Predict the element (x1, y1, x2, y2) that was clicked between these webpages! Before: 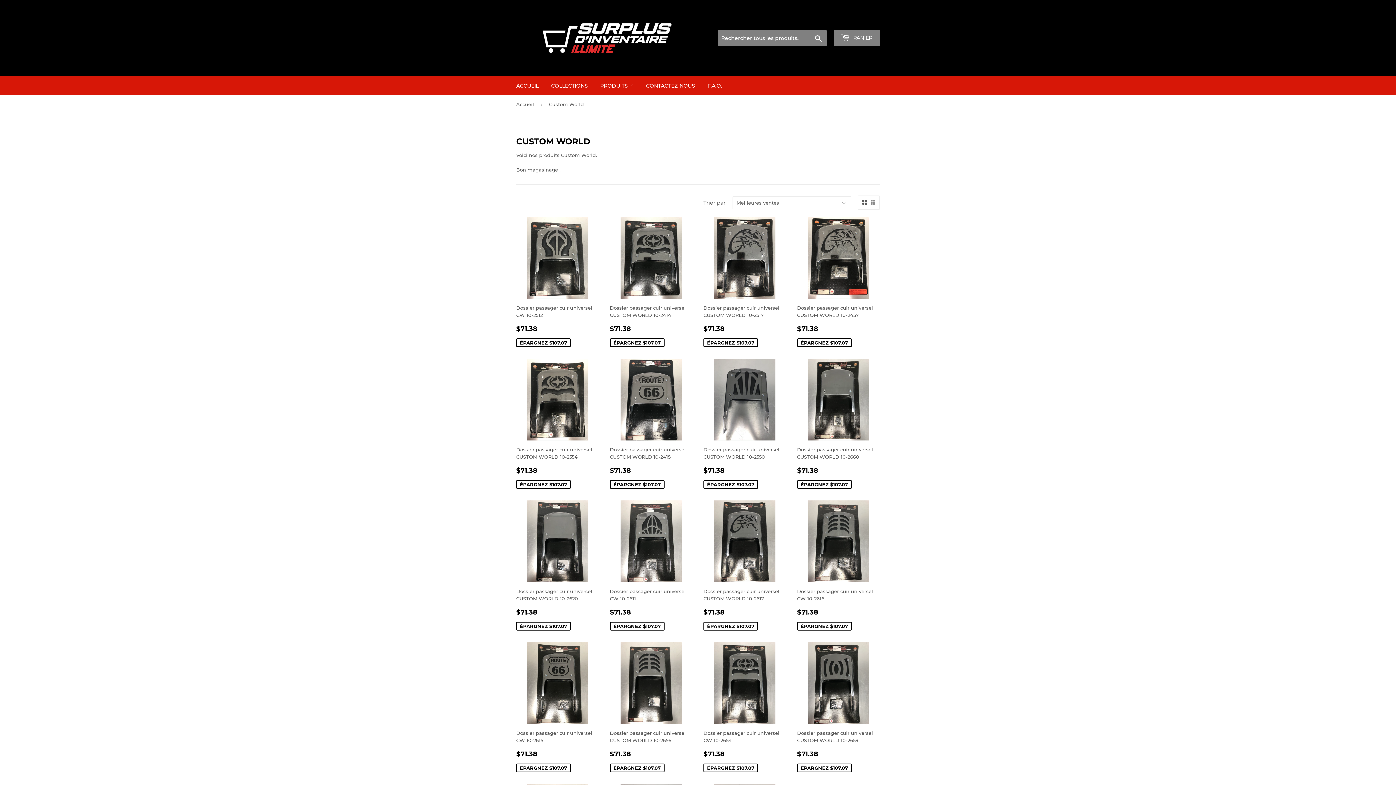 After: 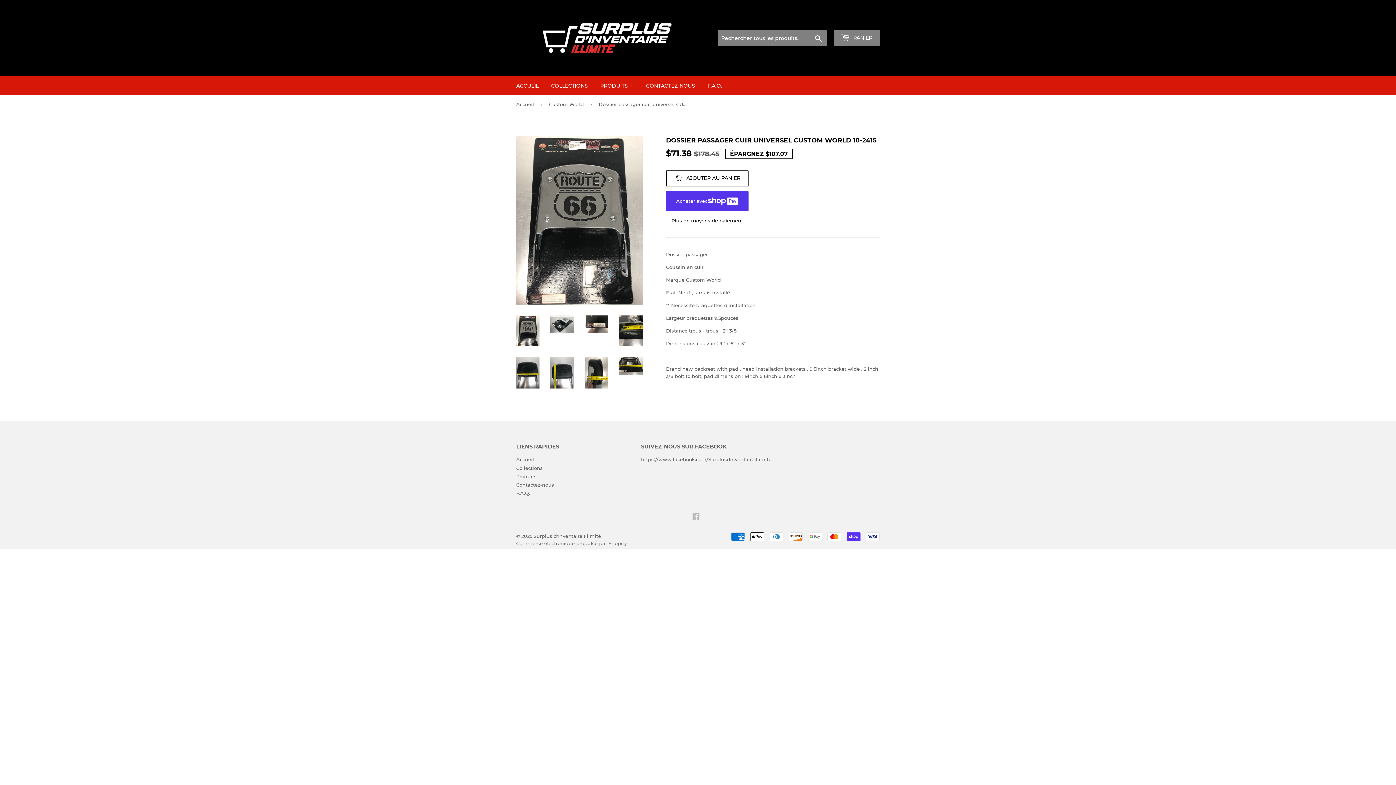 Action: label: Dossier passager cuir universel CUSTOM WORLD 10-2415

PRIX RÉDUIT
$71.38
$71.38
ÉPARGNEZ $107.07 bbox: (610, 358, 692, 489)